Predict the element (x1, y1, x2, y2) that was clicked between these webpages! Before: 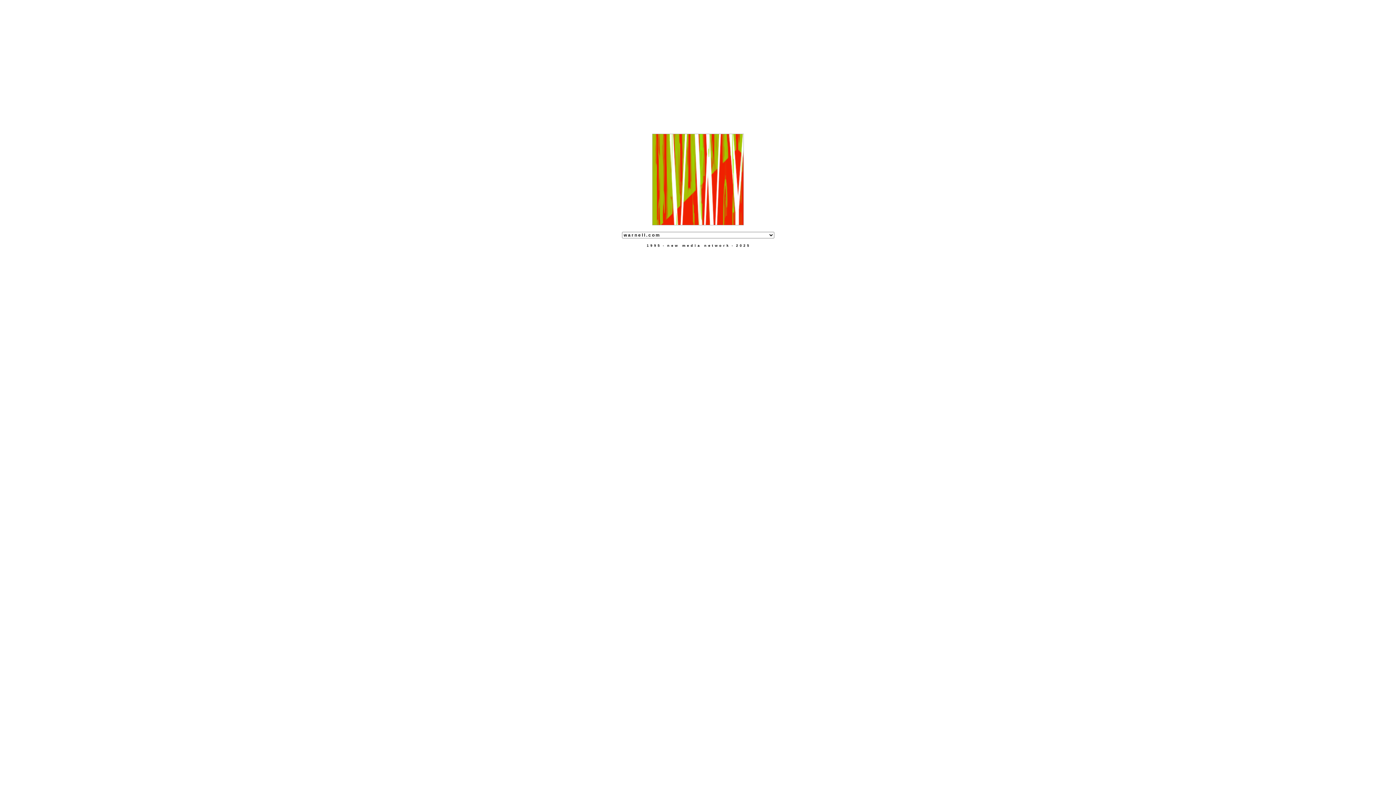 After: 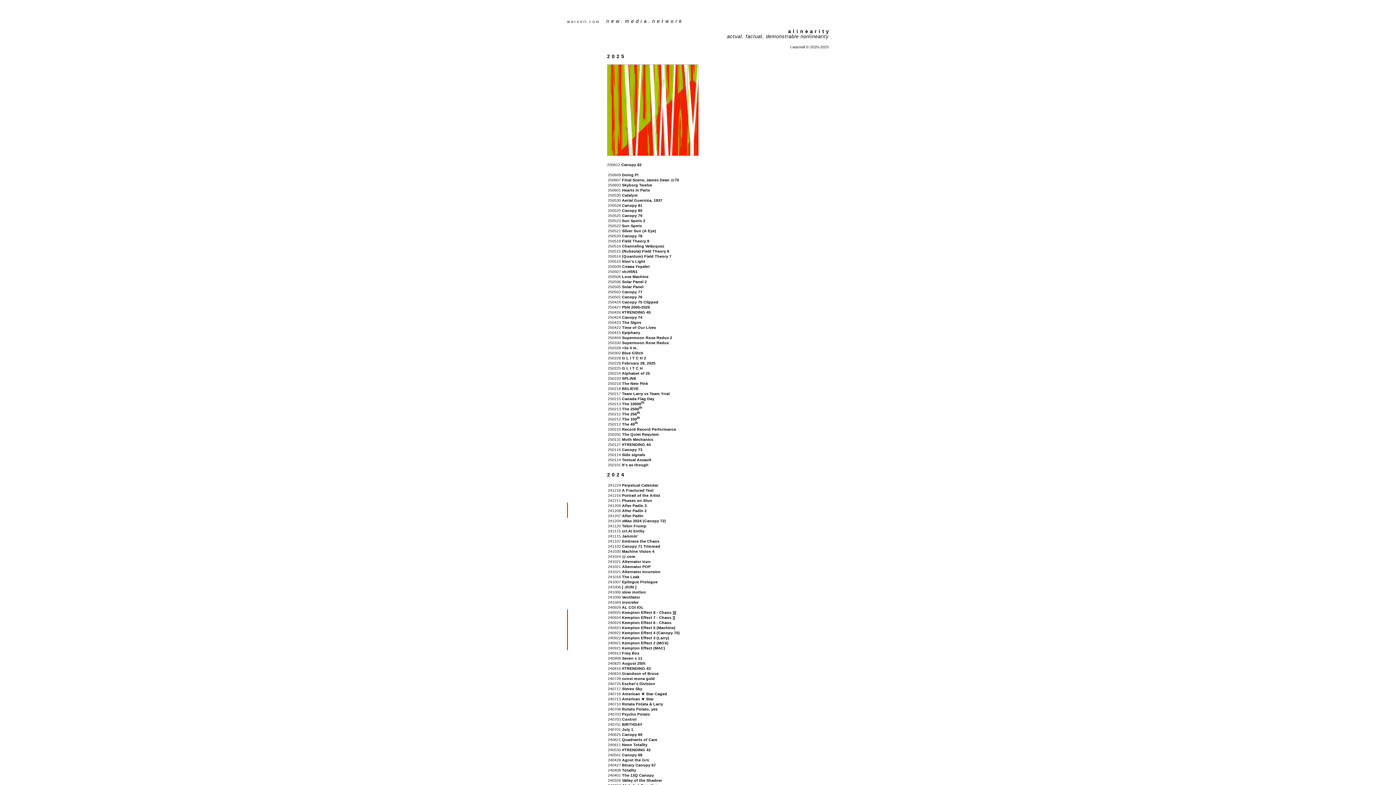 Action: bbox: (652, 221, 744, 226)